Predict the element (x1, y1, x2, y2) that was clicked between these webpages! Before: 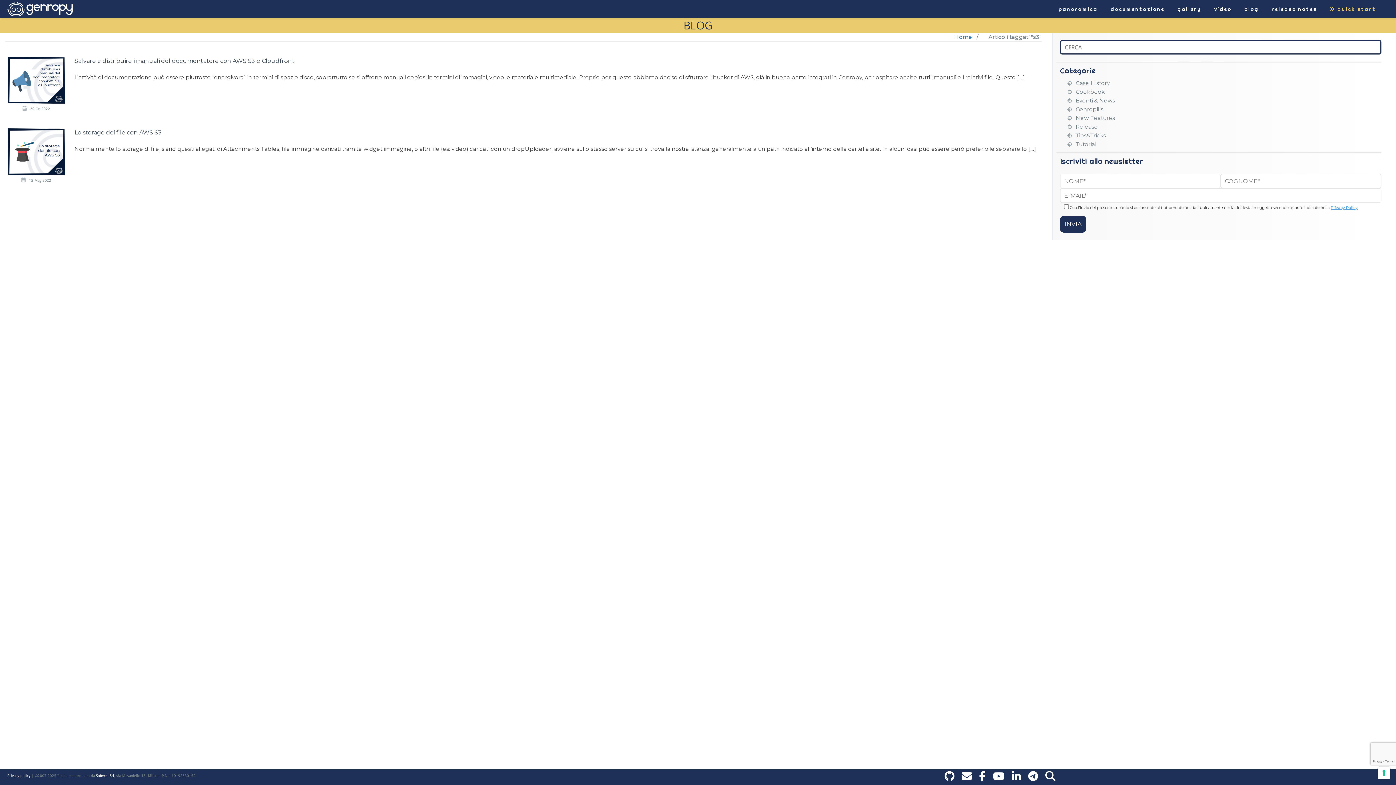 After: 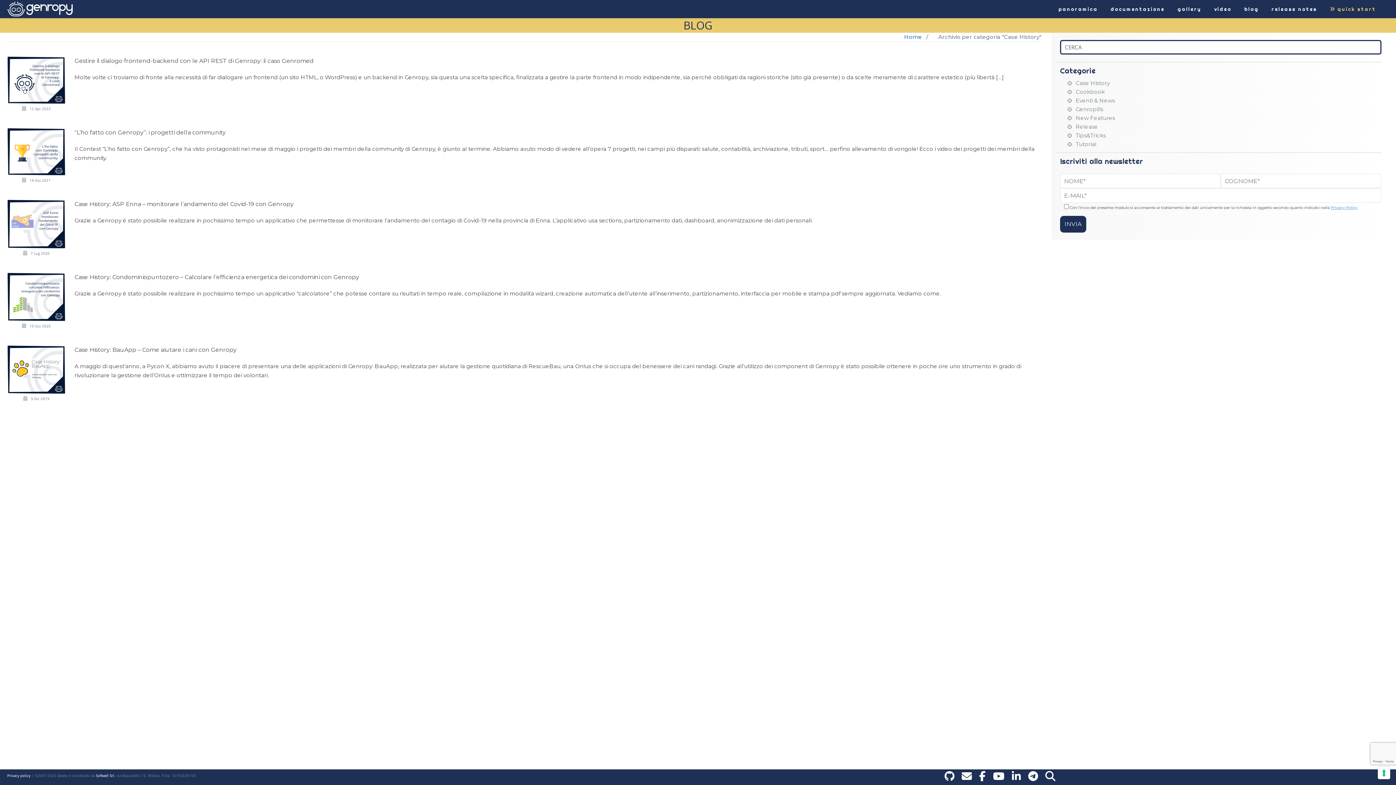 Action: bbox: (1067, 79, 1110, 86) label: Case History